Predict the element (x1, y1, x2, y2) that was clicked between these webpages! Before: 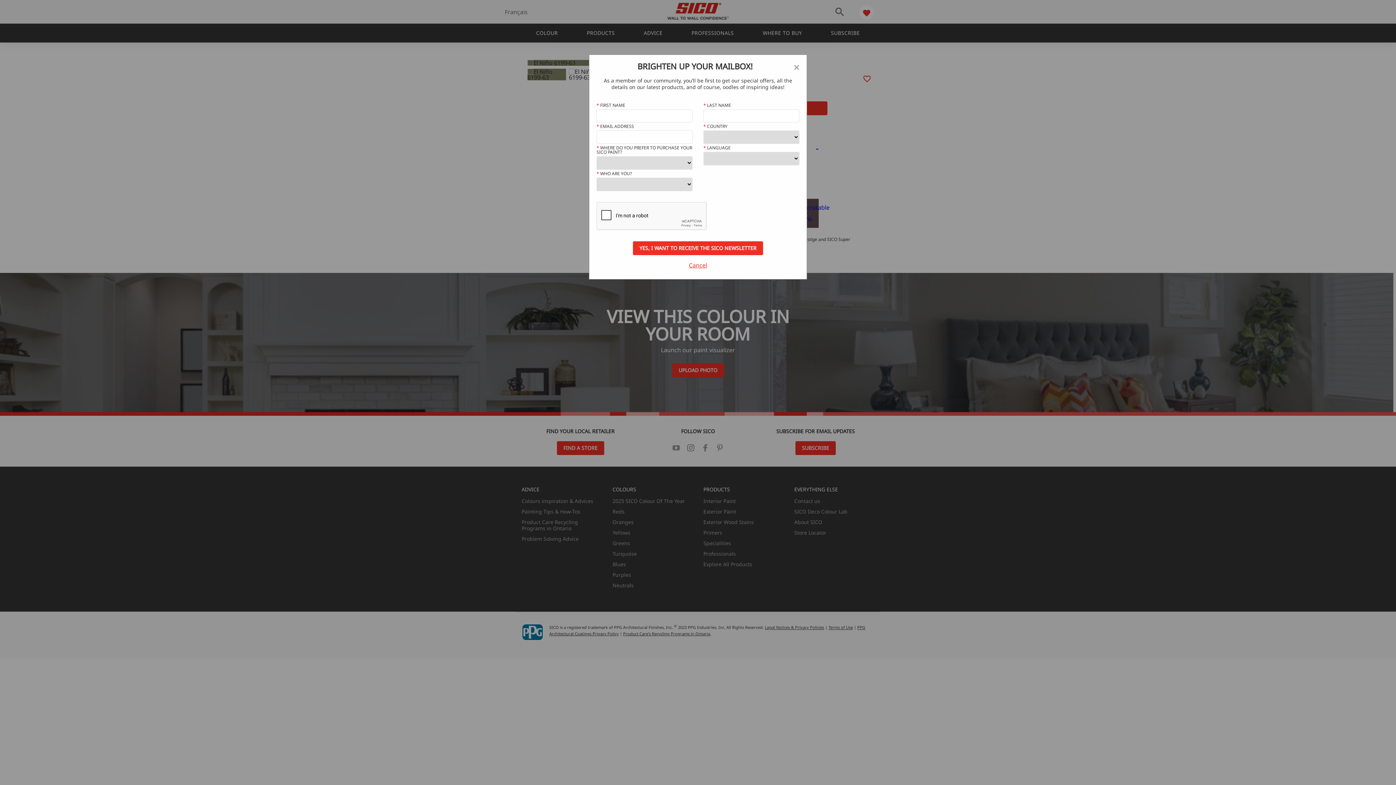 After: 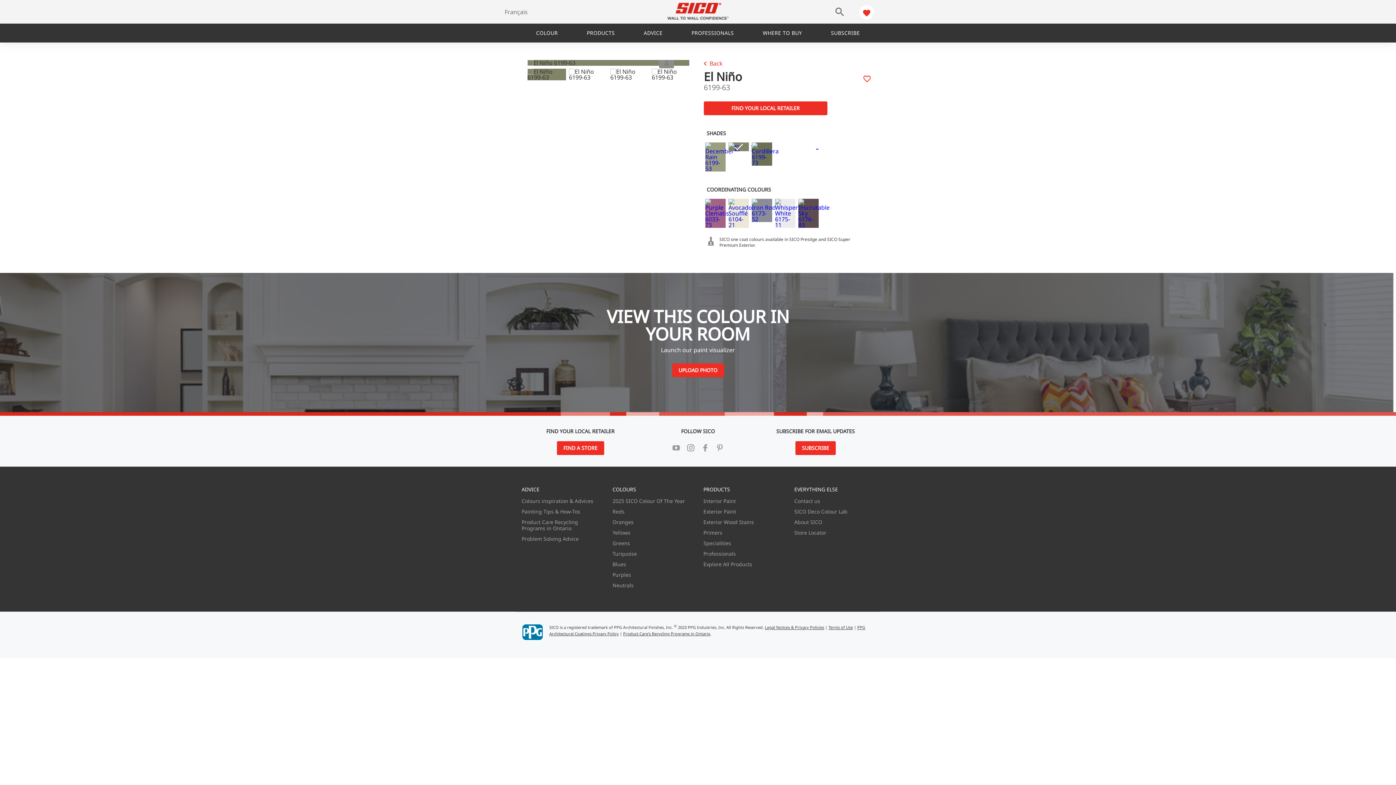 Action: bbox: (596, 262, 799, 268) label: Close